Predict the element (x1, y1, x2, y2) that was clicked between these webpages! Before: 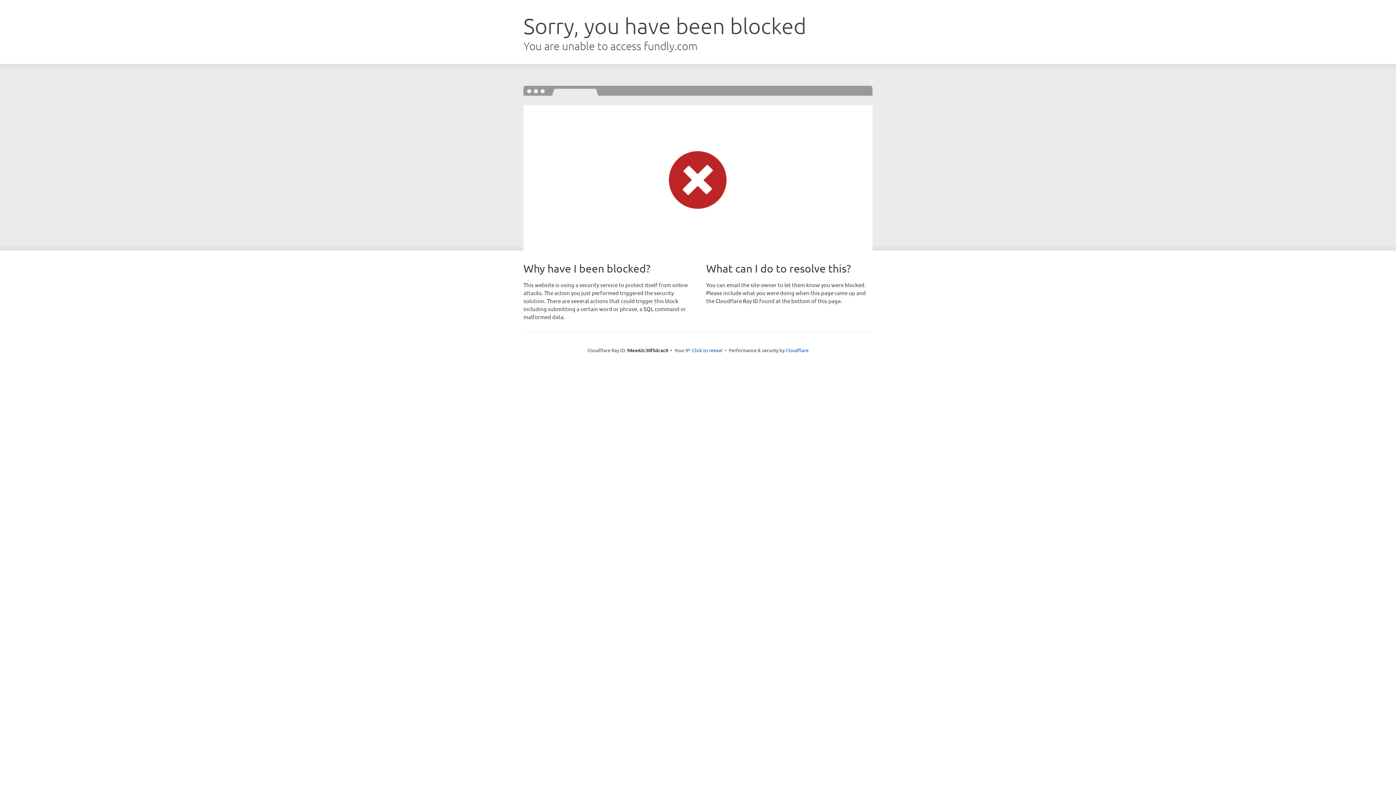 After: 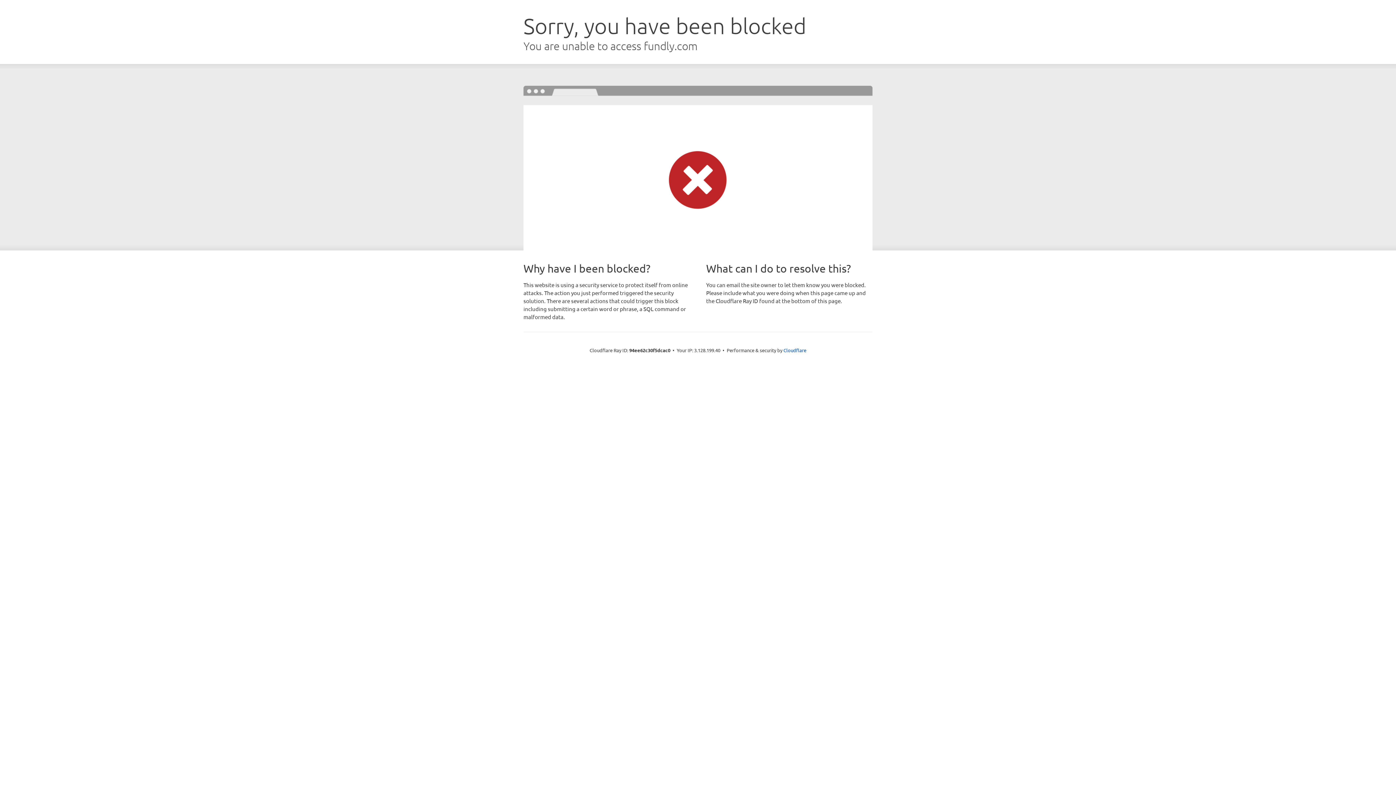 Action: label: Click to reveal bbox: (692, 346, 722, 353)